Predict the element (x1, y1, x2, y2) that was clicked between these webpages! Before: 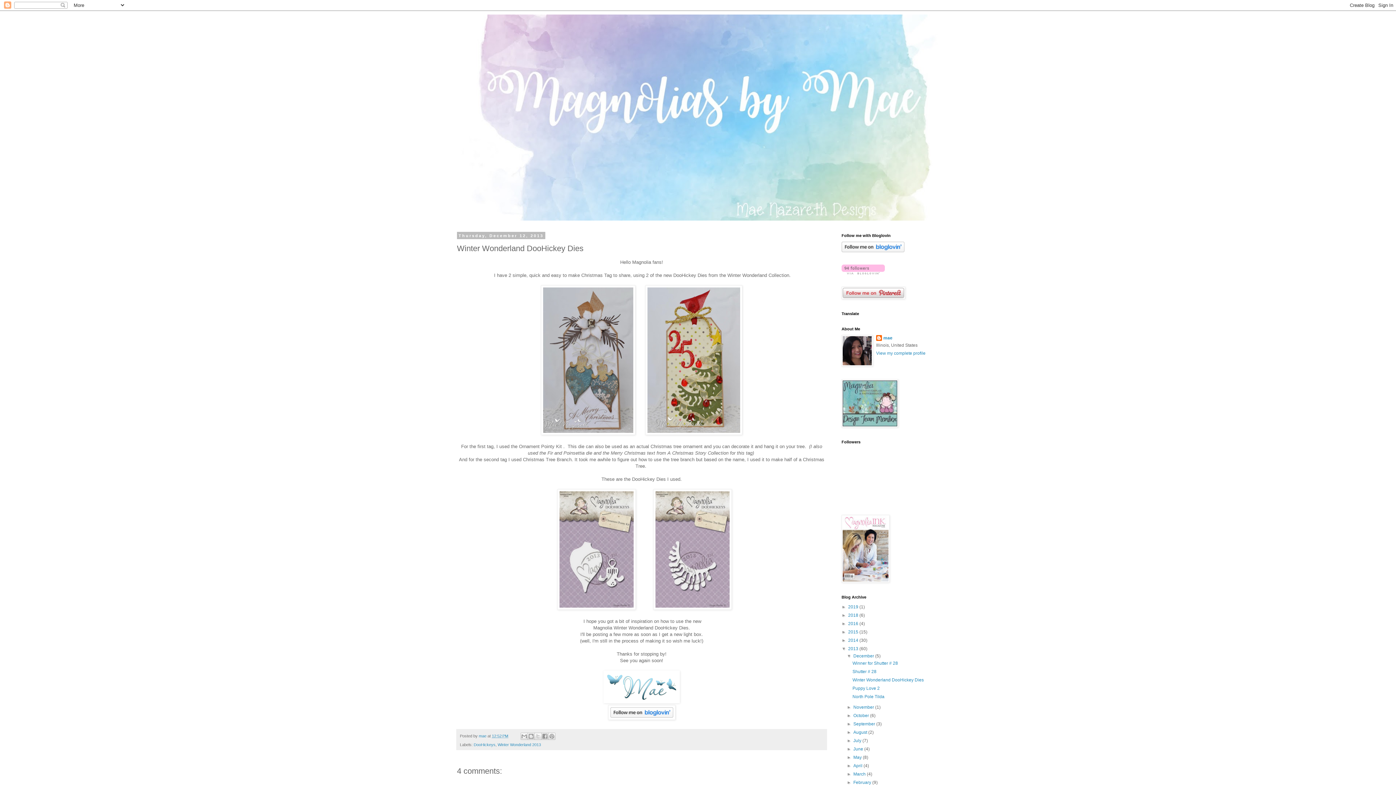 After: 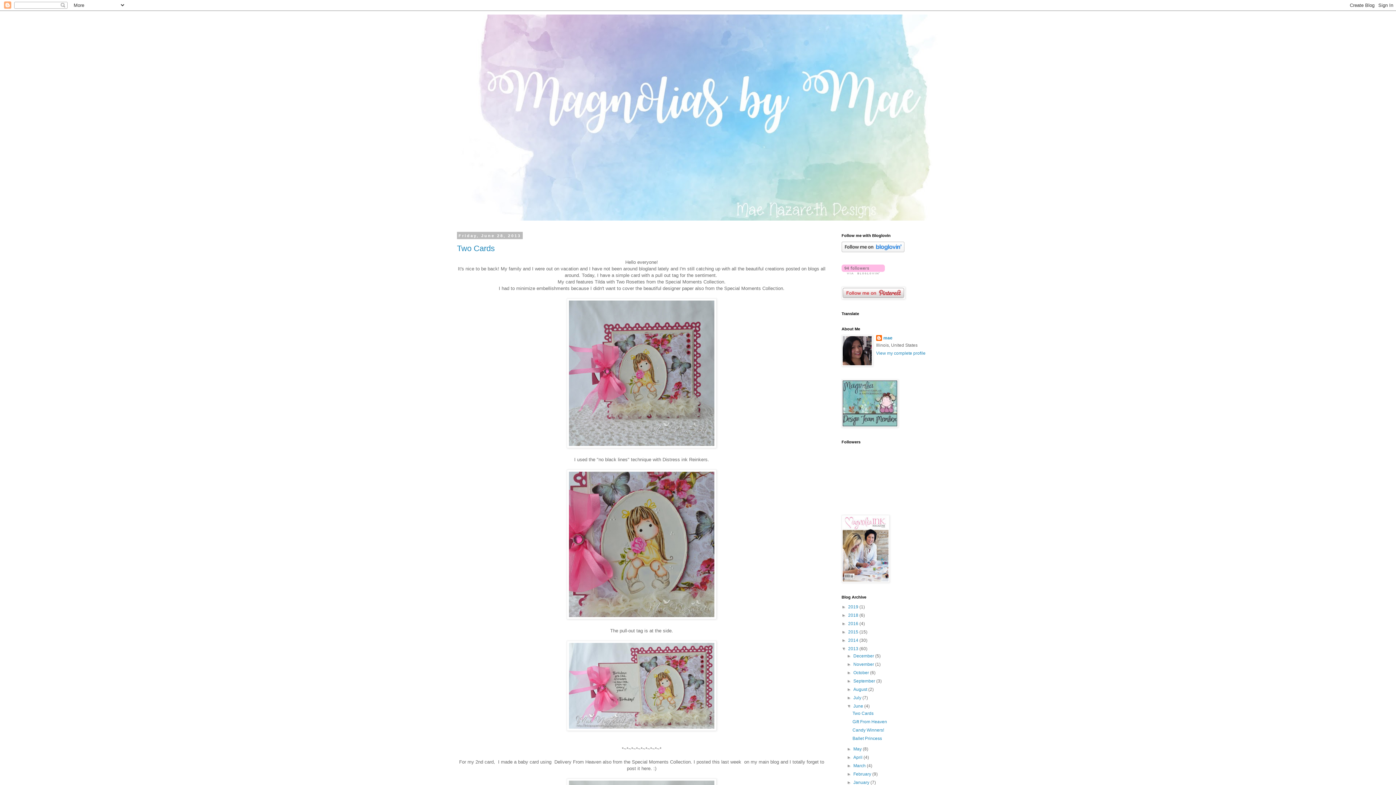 Action: label: June  bbox: (853, 746, 864, 752)